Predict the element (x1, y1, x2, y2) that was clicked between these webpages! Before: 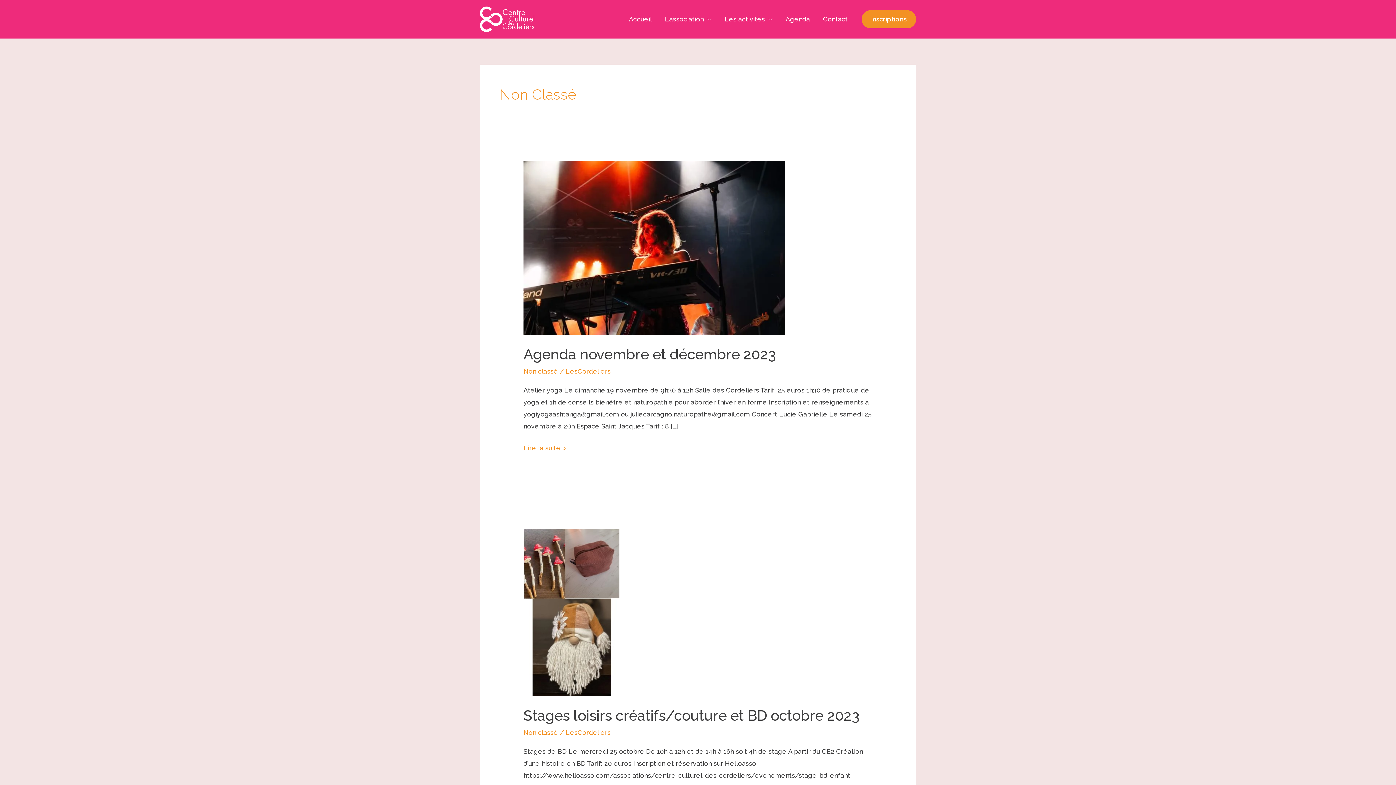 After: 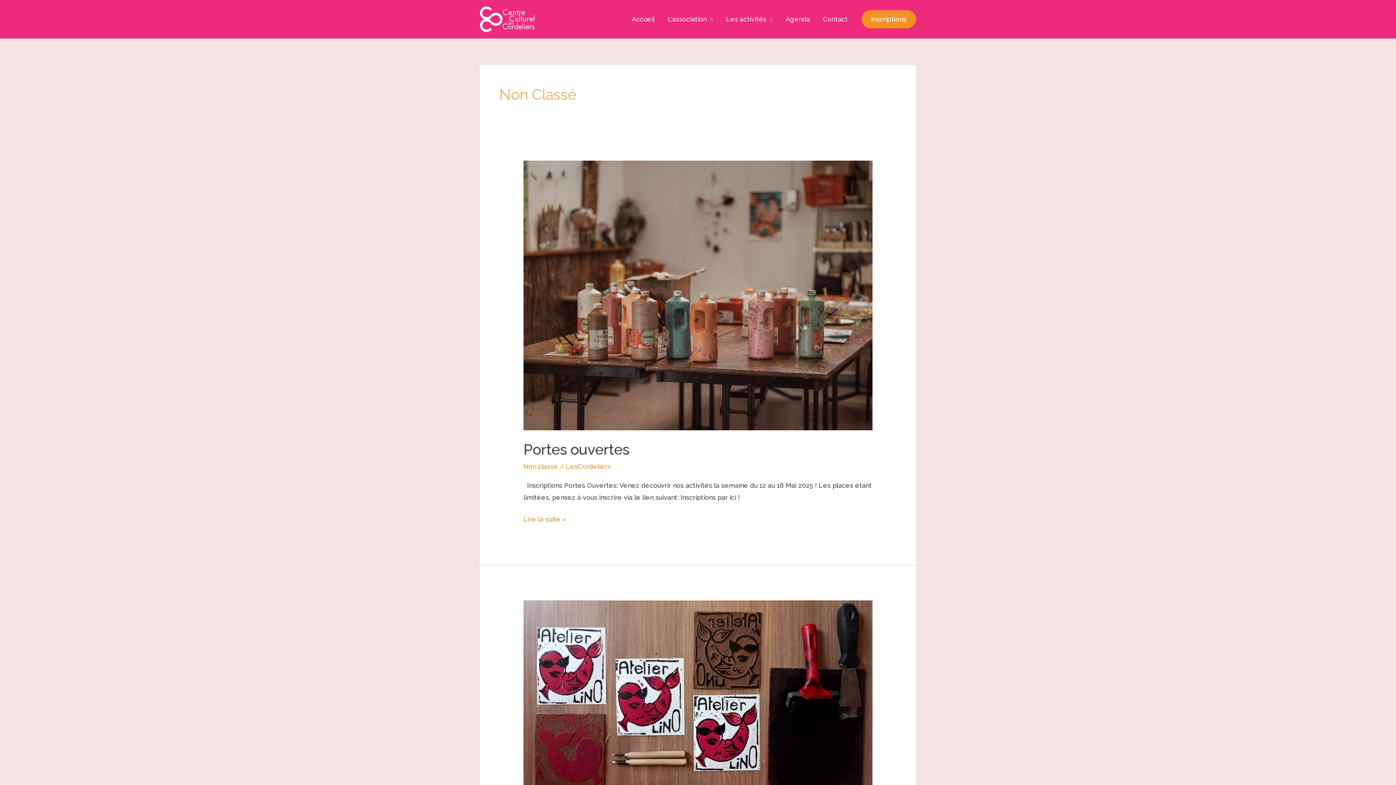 Action: bbox: (523, 367, 558, 375) label: Non classé